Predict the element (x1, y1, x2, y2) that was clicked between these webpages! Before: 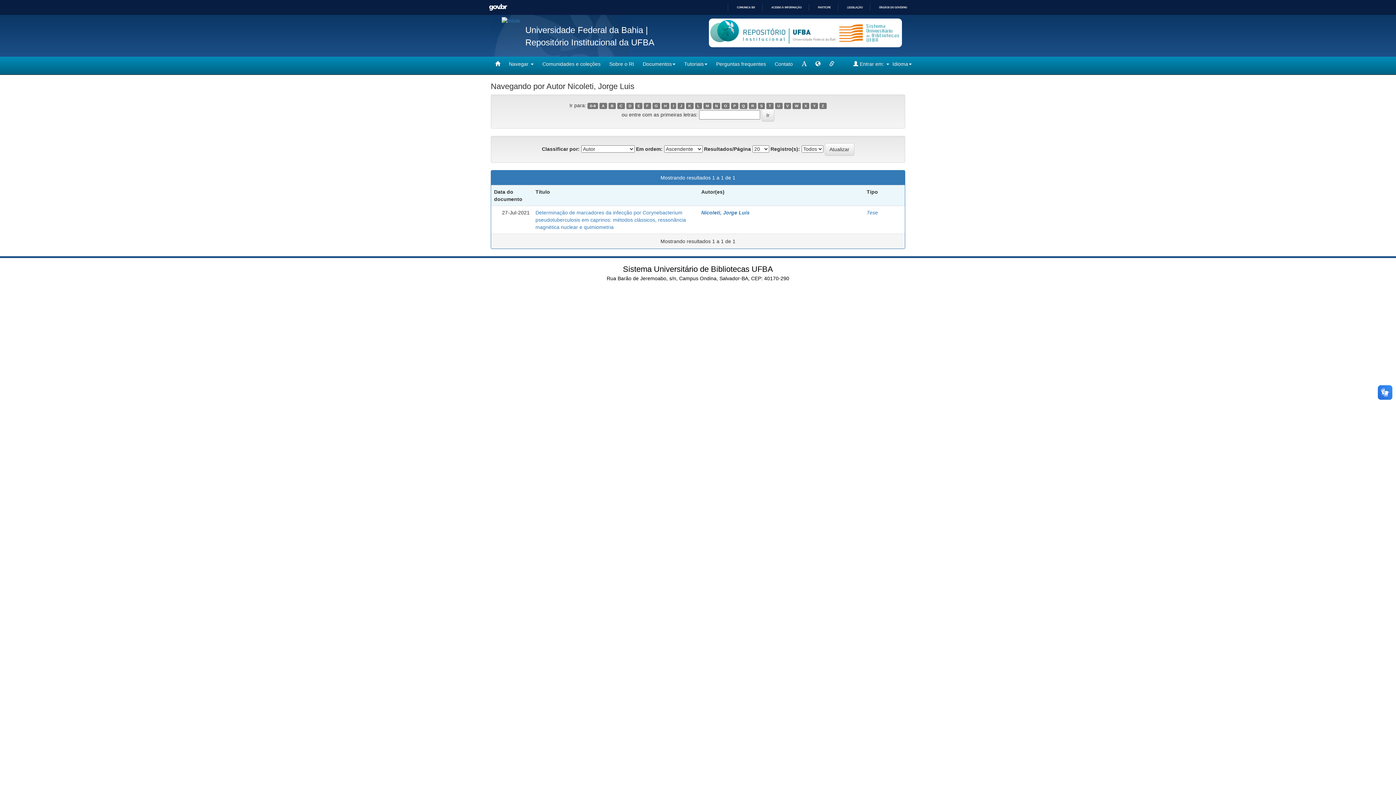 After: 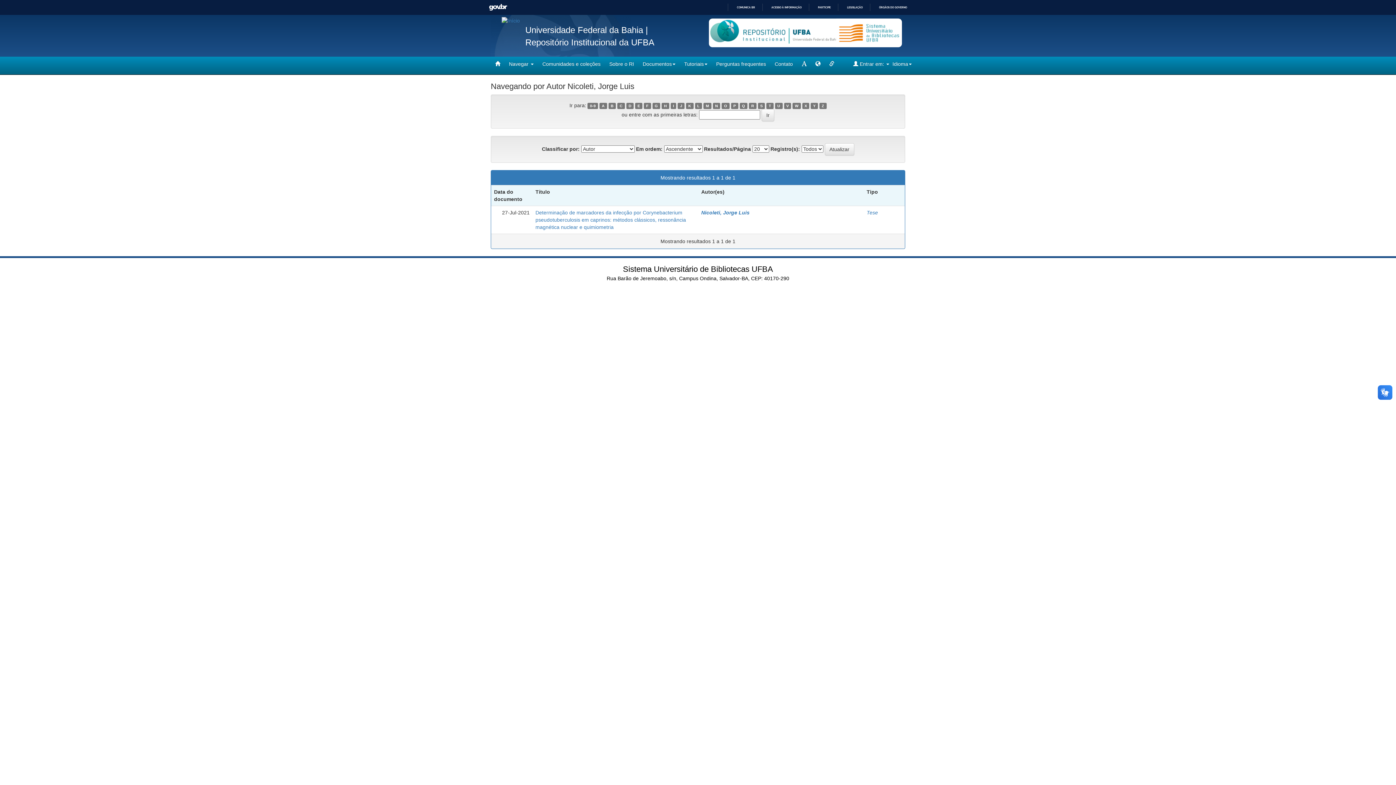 Action: label: I bbox: (670, 102, 676, 109)